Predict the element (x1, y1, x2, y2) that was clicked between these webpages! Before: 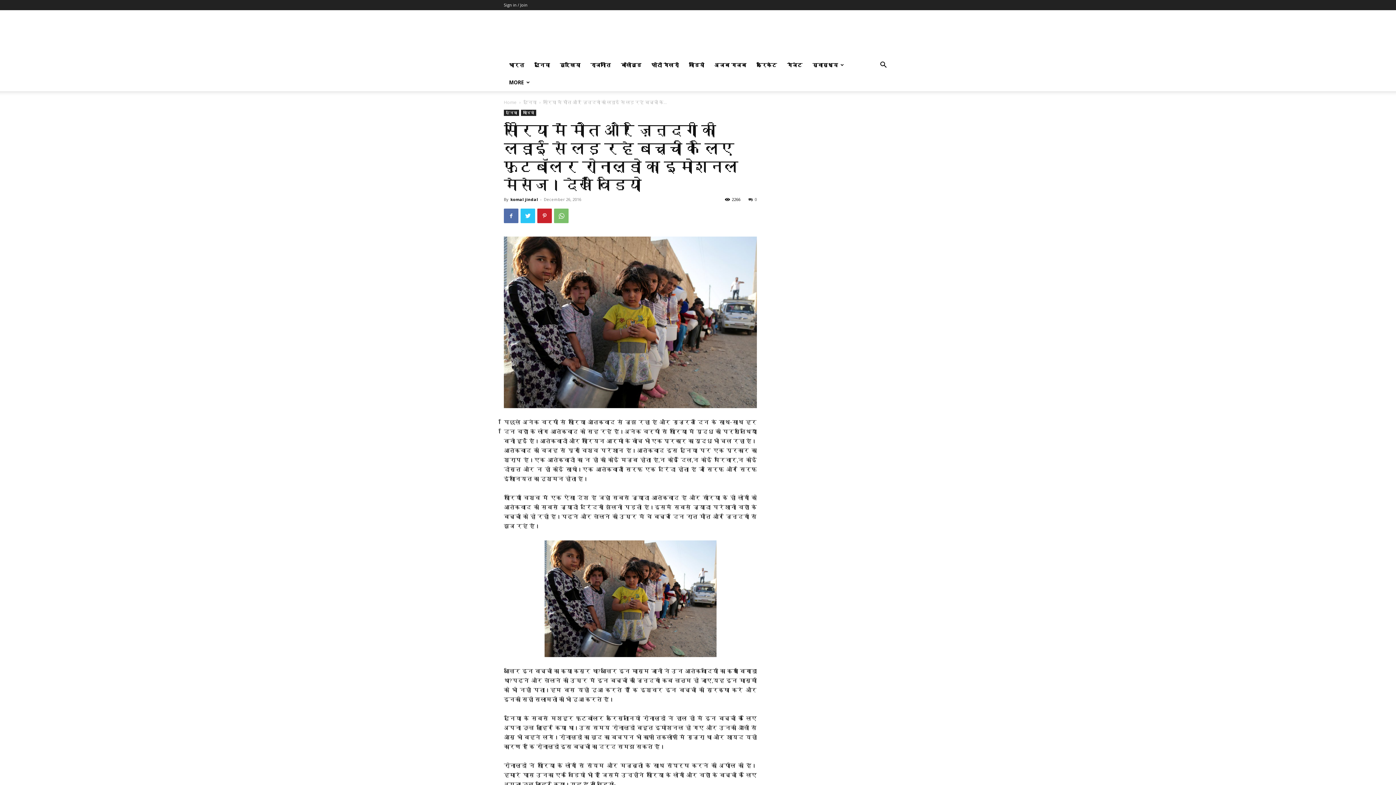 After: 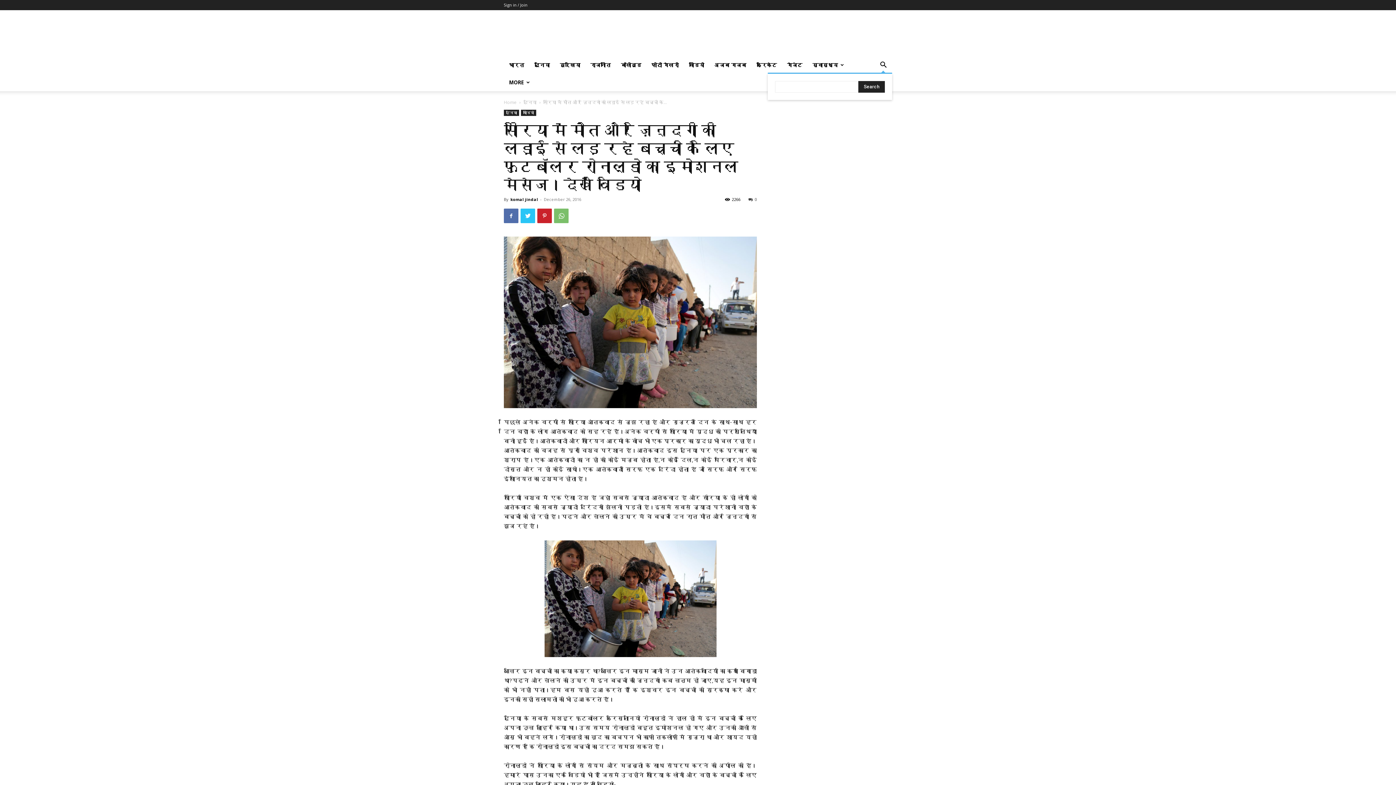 Action: bbox: (874, 62, 892, 69)